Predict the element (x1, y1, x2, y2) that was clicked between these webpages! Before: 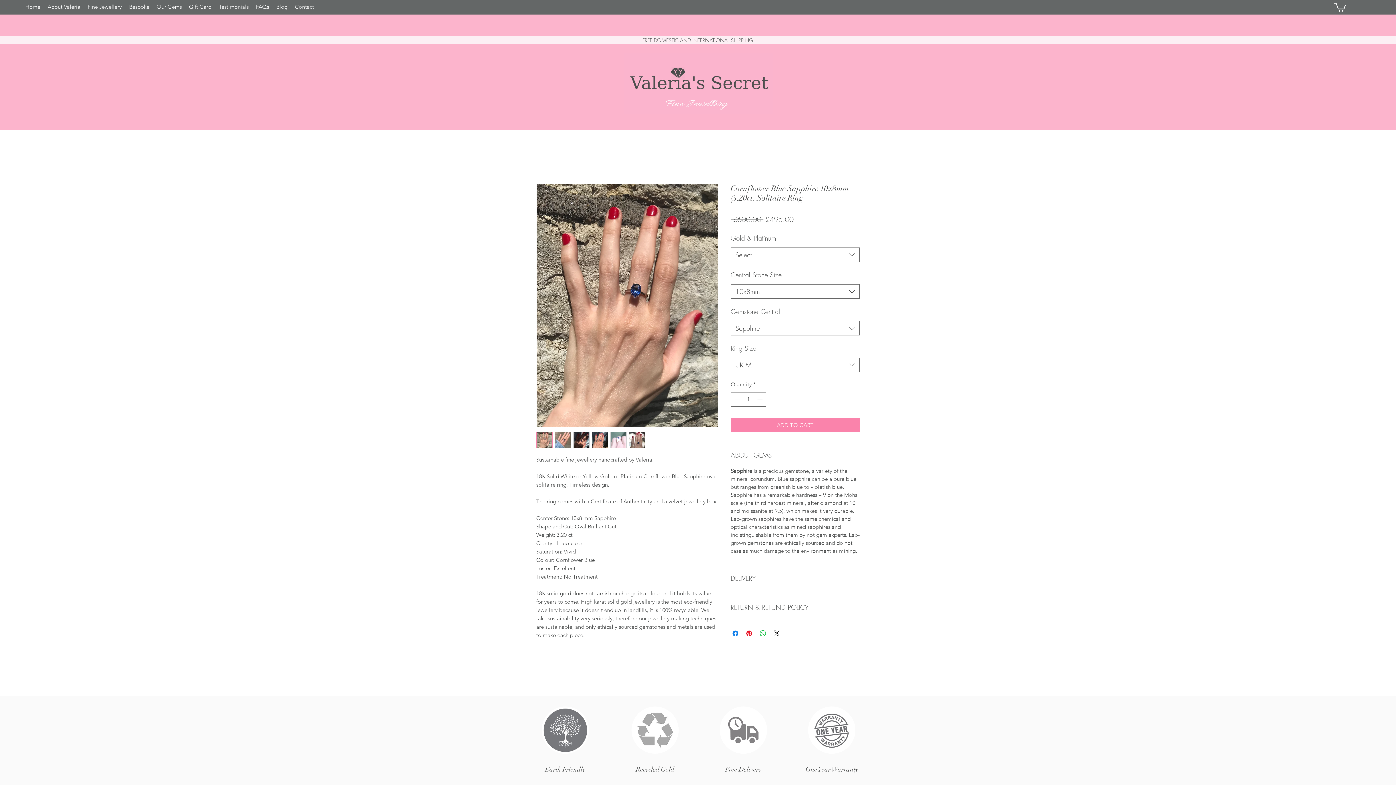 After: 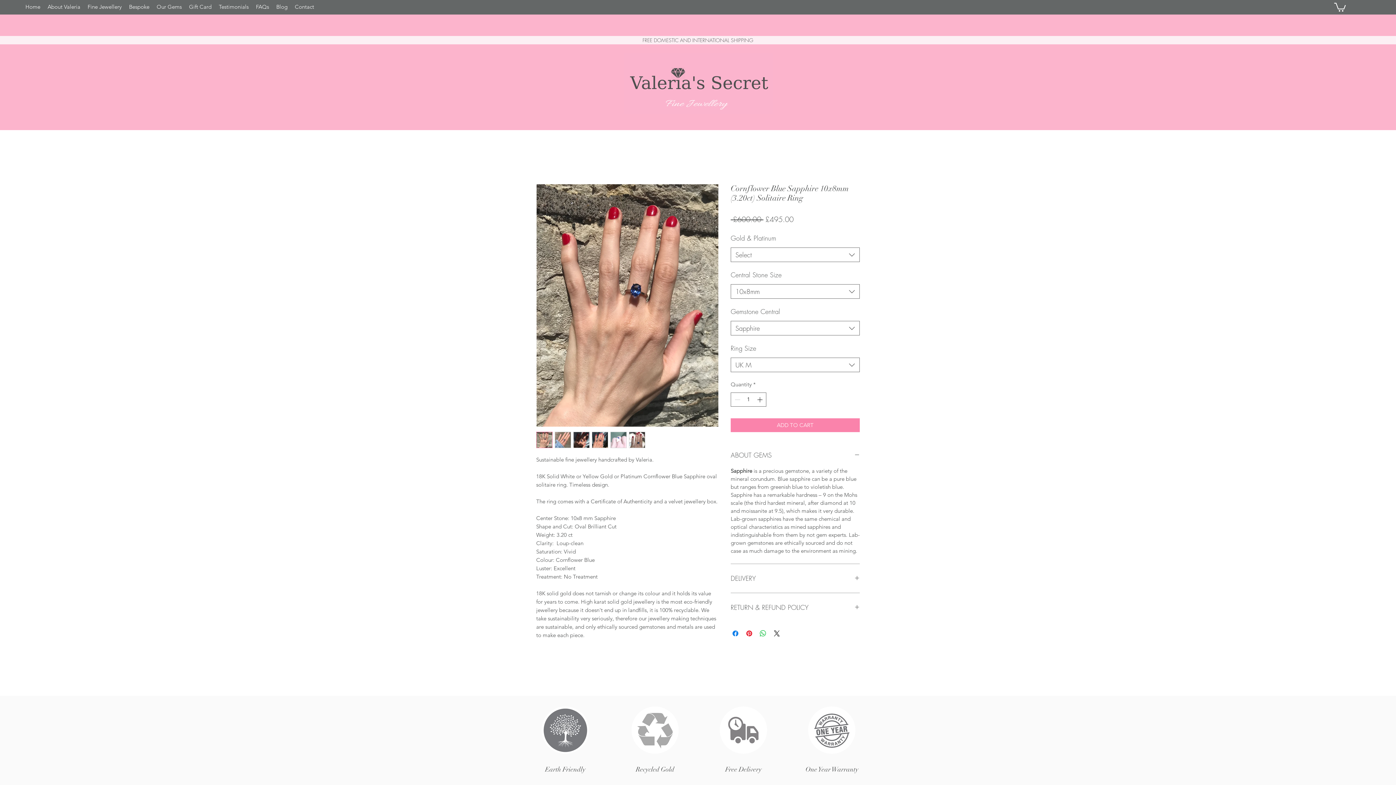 Action: bbox: (1334, 1, 1346, 11)